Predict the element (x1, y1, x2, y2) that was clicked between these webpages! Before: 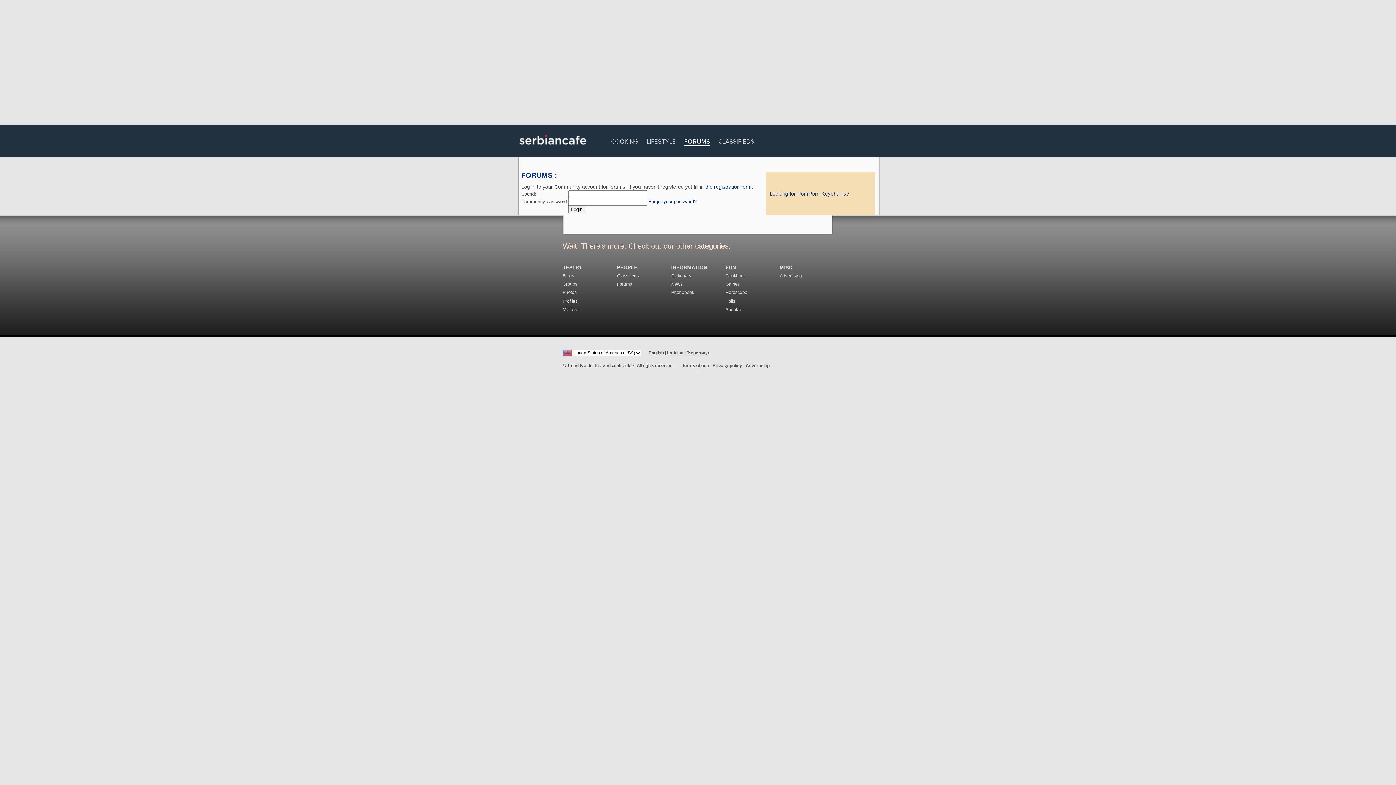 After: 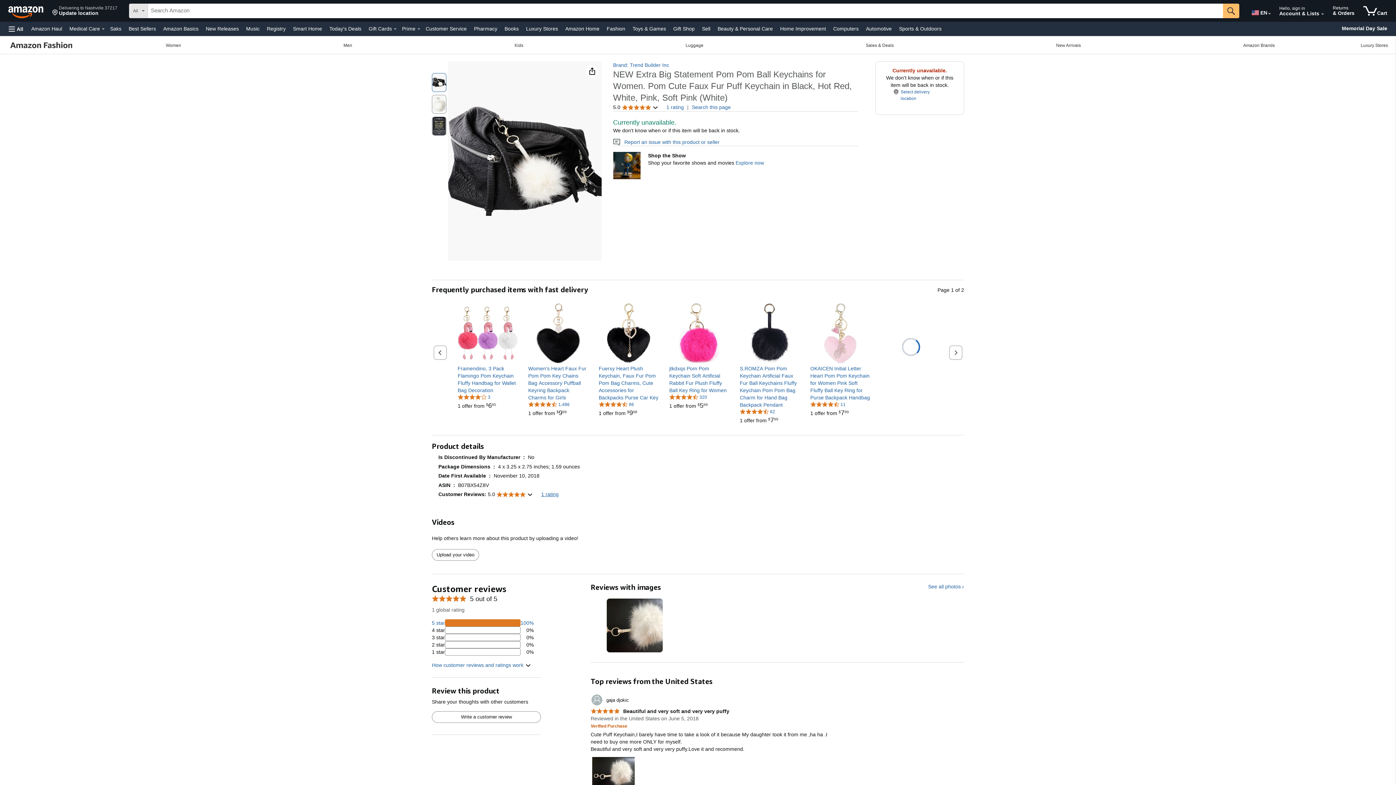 Action: label: Looking for PomPom Keychains? bbox: (766, 172, 875, 215)